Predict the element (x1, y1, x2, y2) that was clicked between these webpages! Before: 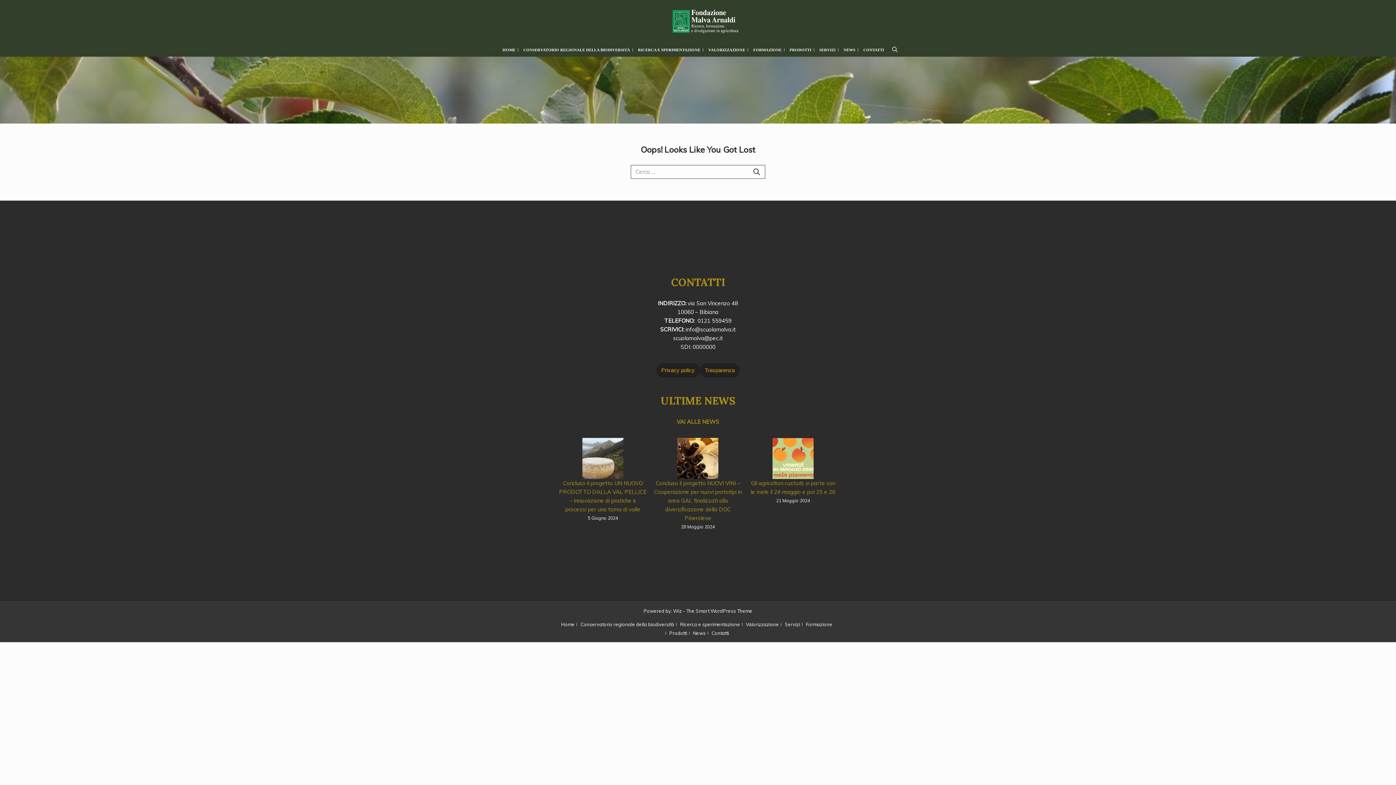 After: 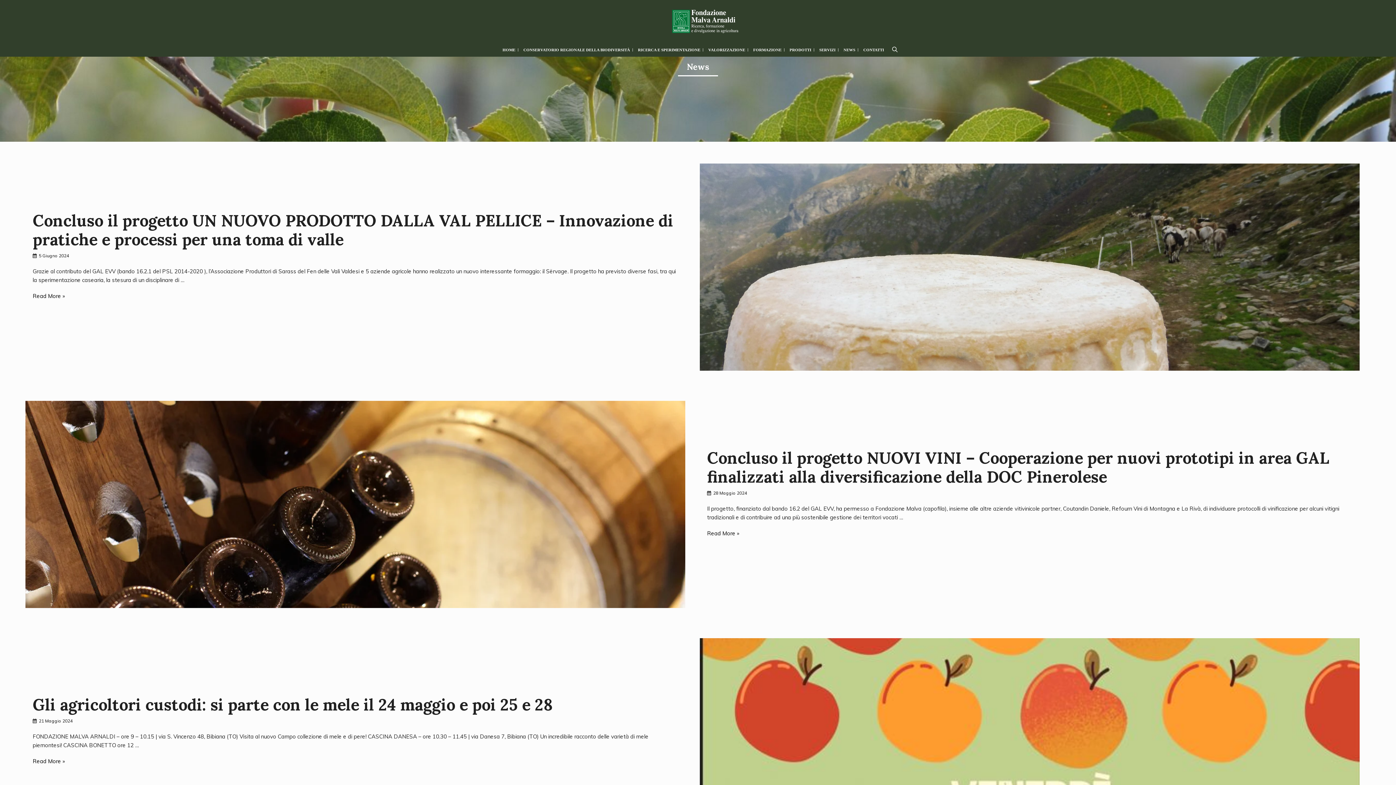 Action: bbox: (839, 45, 859, 53) label: NEWS